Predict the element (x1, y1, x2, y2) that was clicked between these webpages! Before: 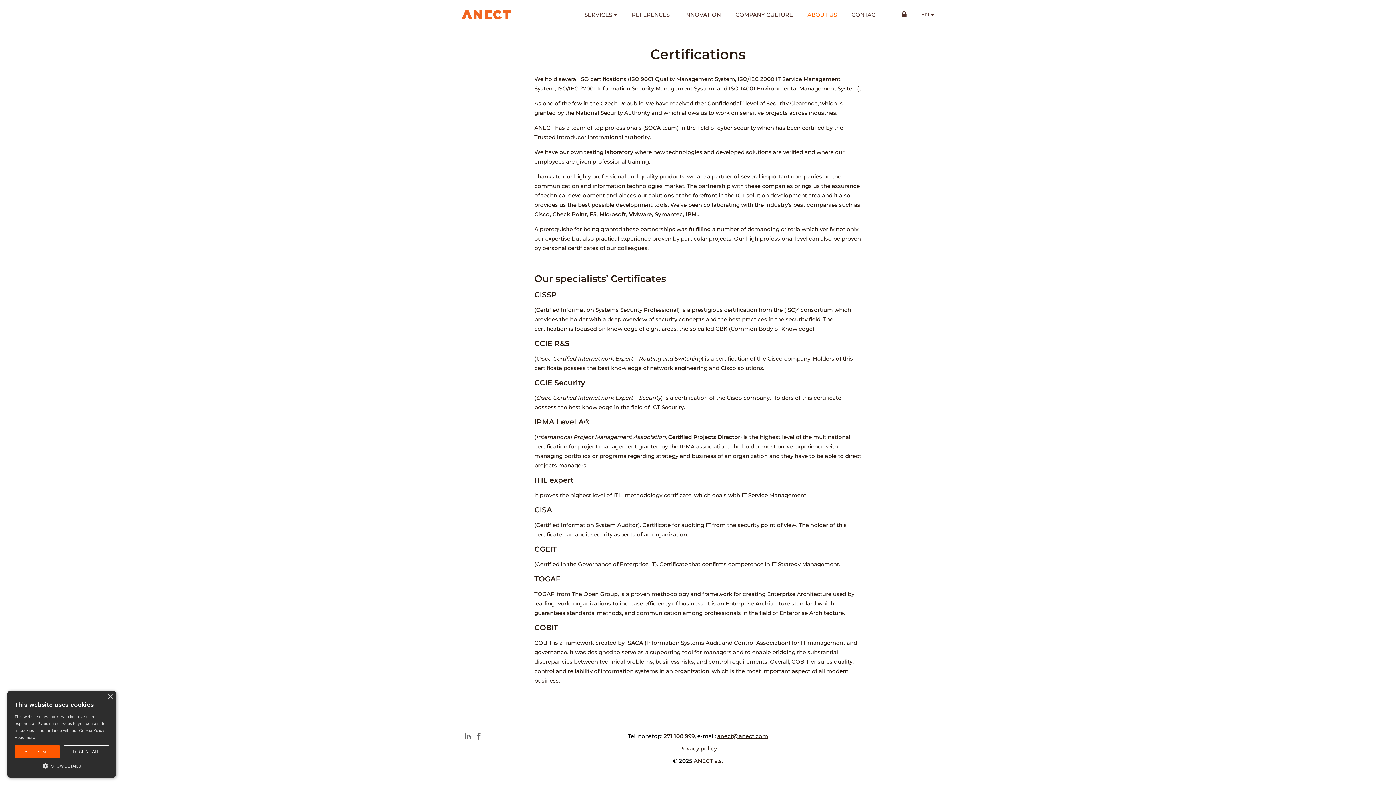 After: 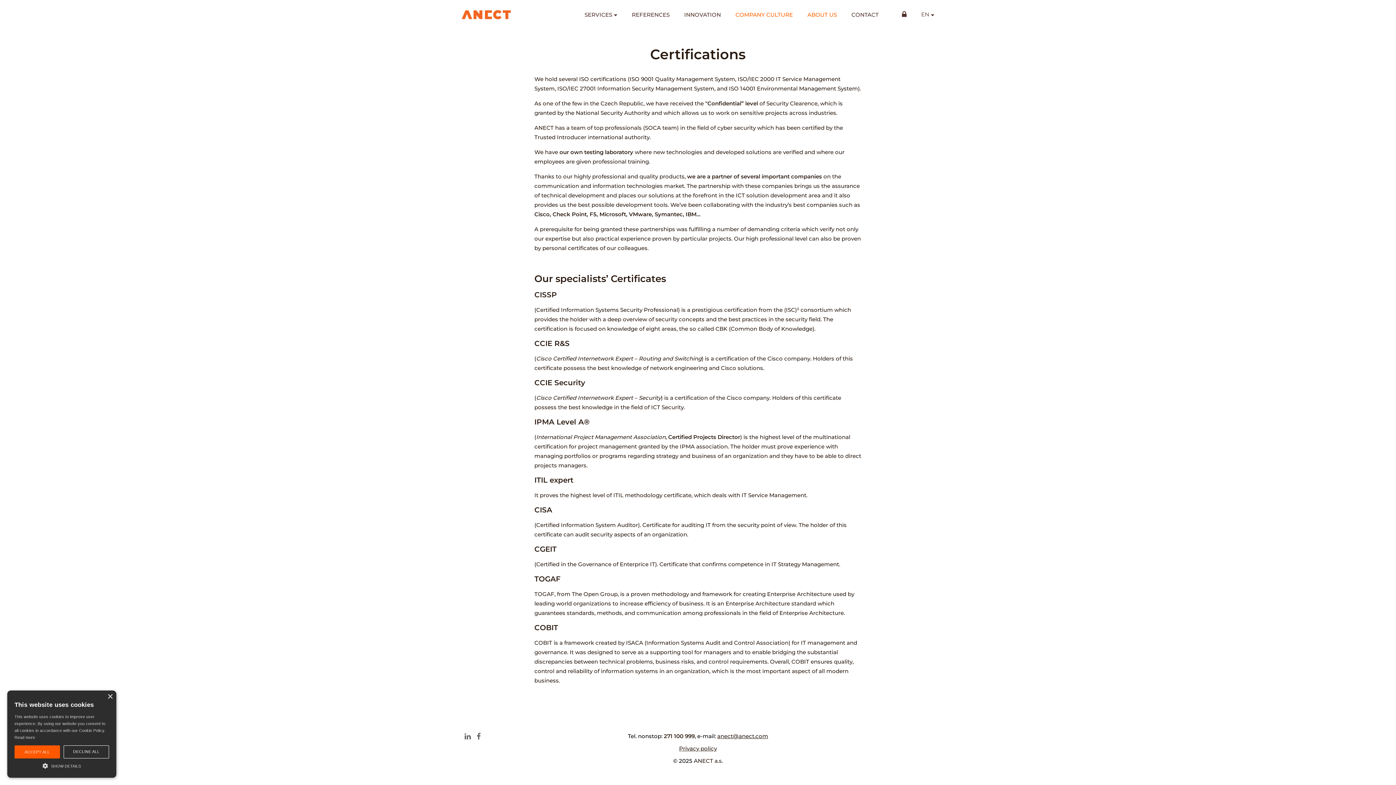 Action: bbox: (735, 11, 793, 18) label: COMPANY CULTURE (opens in a new tab)